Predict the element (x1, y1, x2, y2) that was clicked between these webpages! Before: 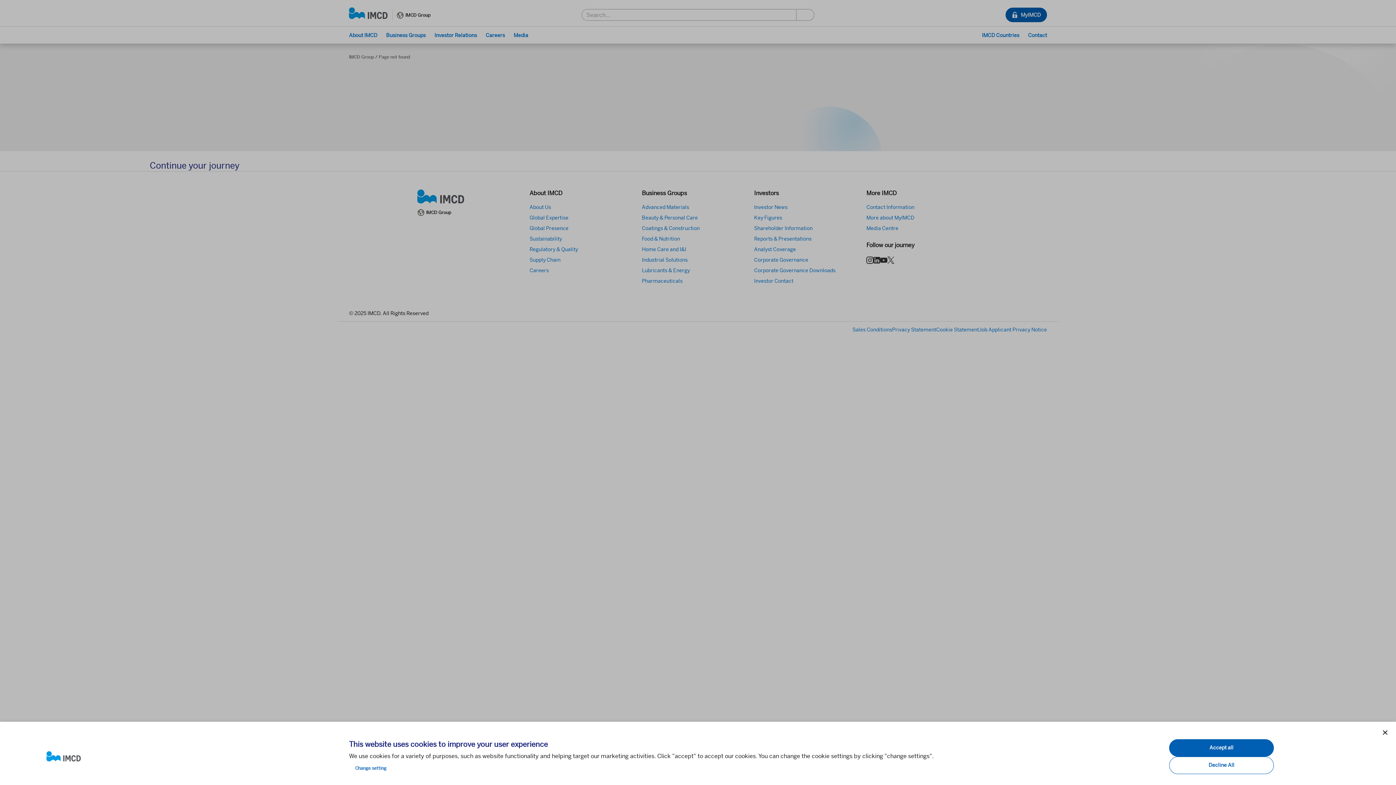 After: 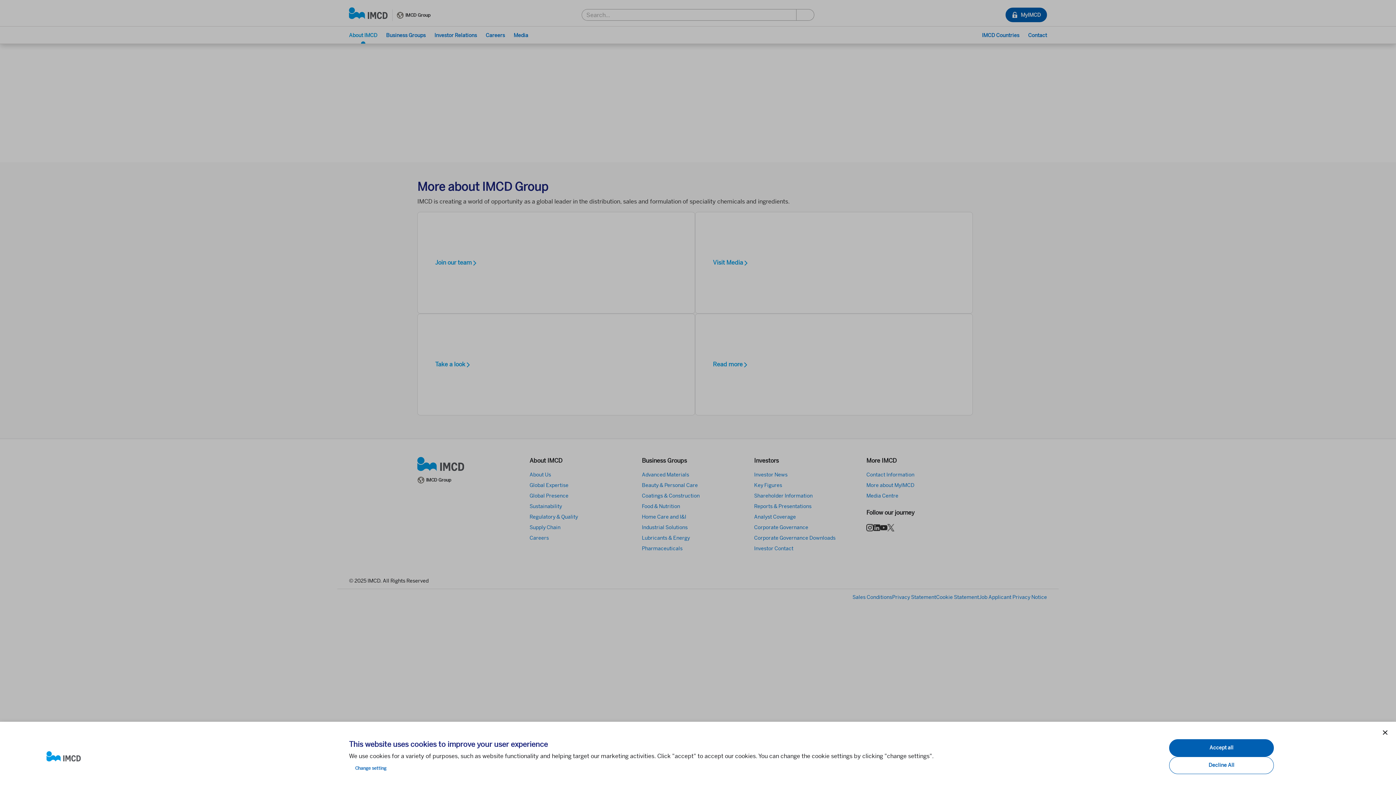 Action: bbox: (46, 751, 337, 762)